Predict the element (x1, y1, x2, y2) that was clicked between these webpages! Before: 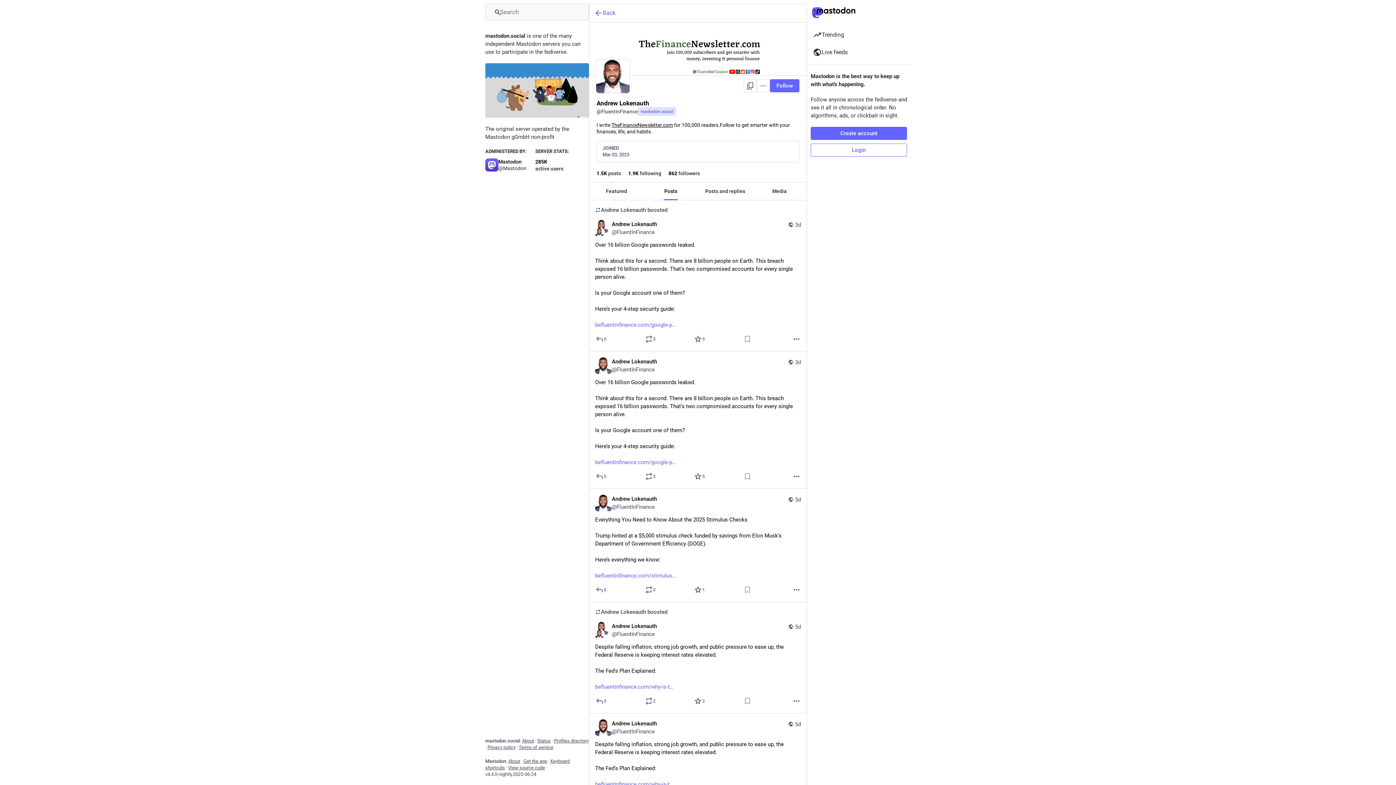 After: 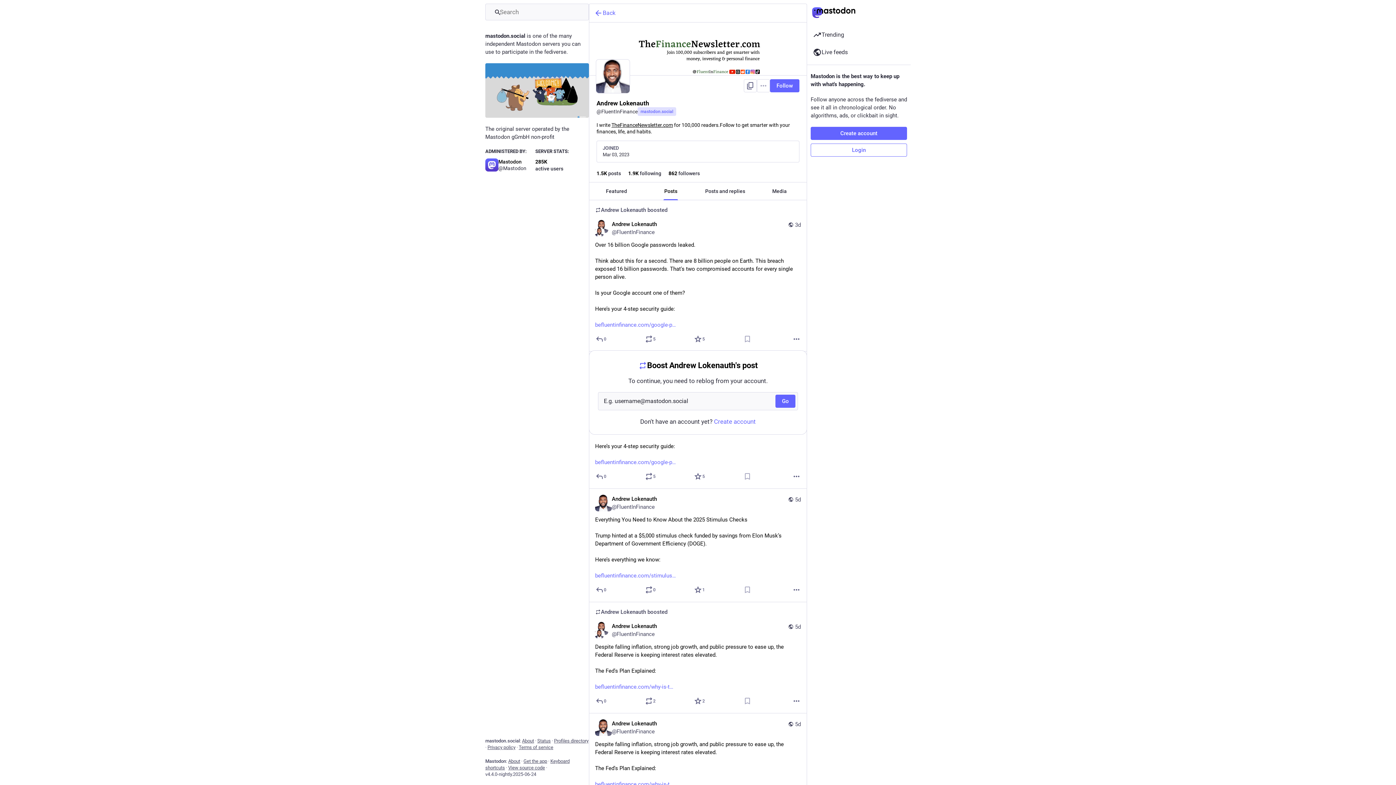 Action: bbox: (644, 472, 657, 481) label: Boost